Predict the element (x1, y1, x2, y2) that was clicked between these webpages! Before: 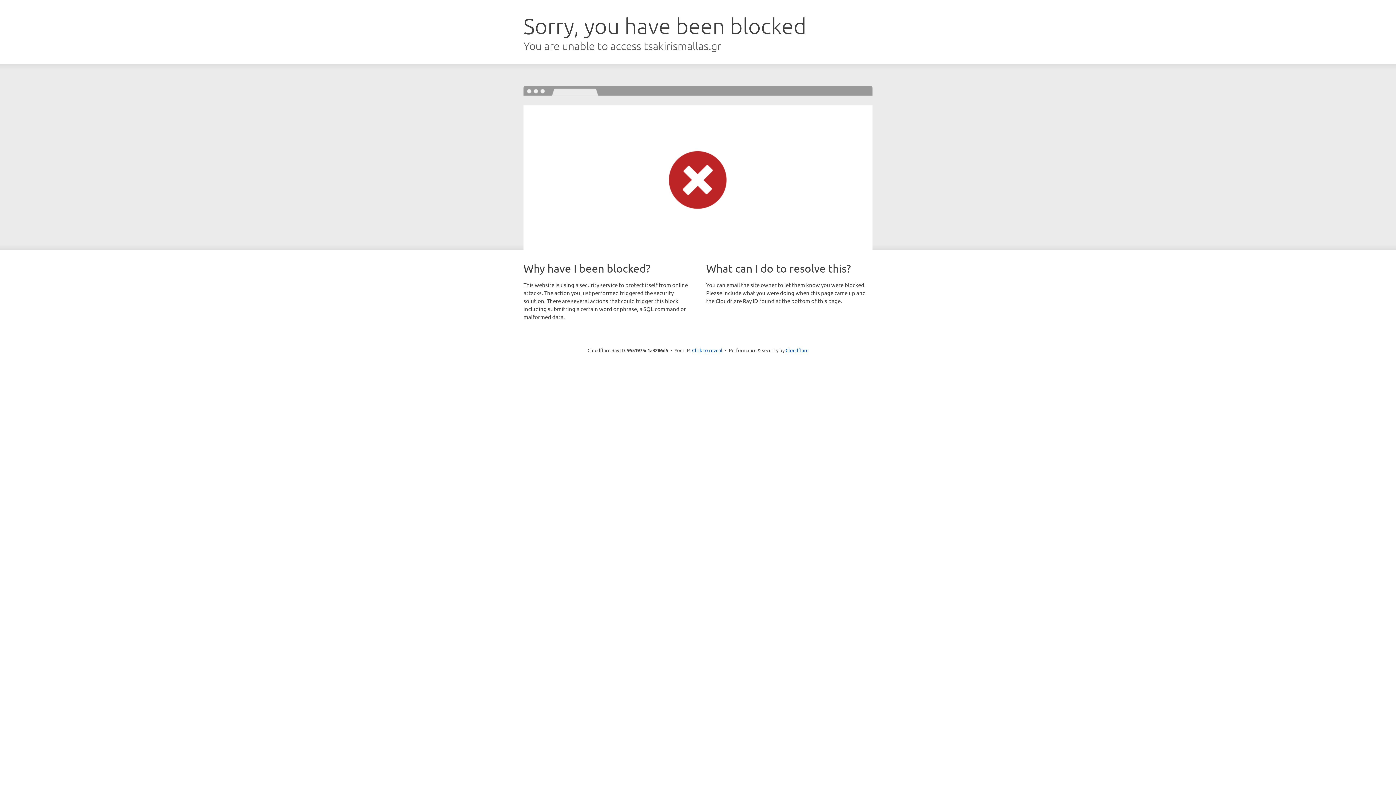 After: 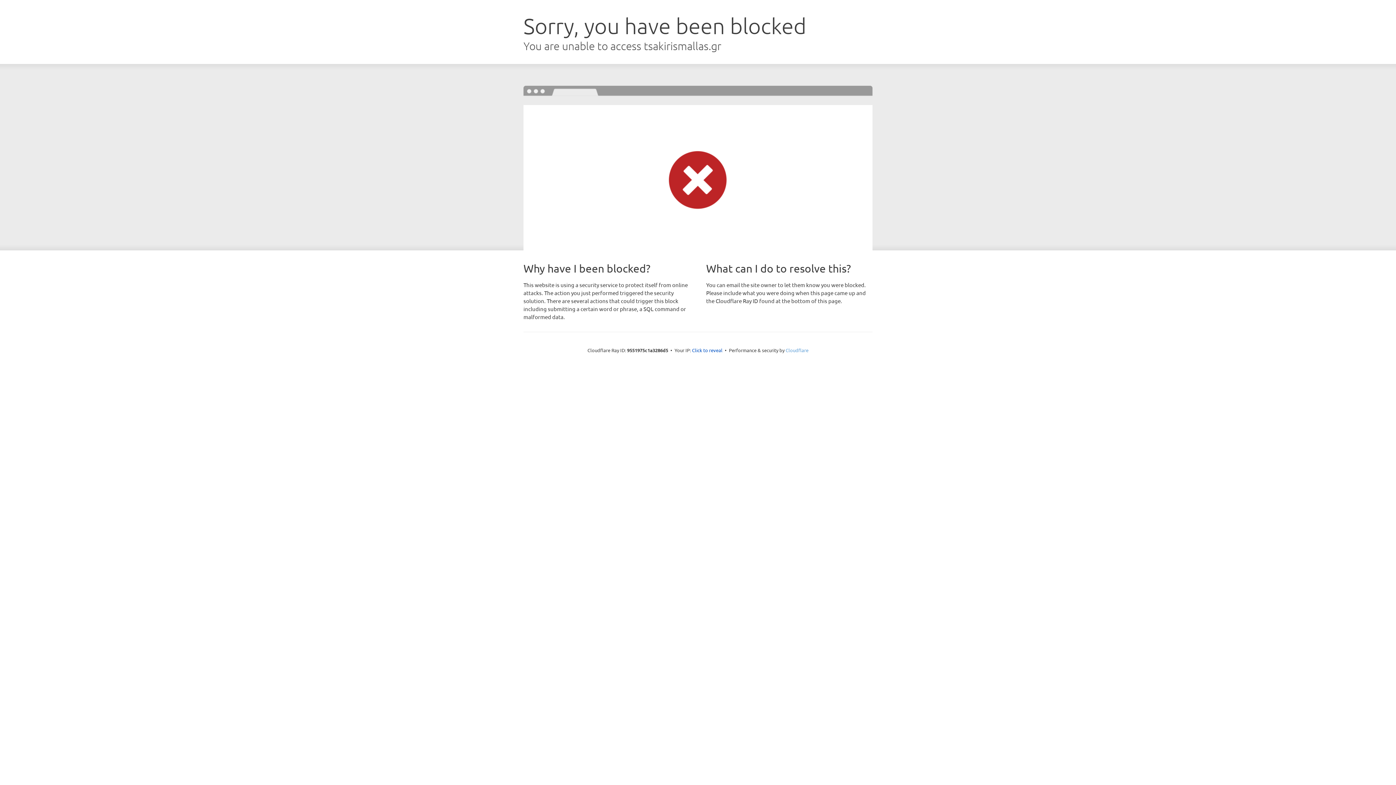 Action: label: Cloudflare bbox: (785, 347, 808, 353)